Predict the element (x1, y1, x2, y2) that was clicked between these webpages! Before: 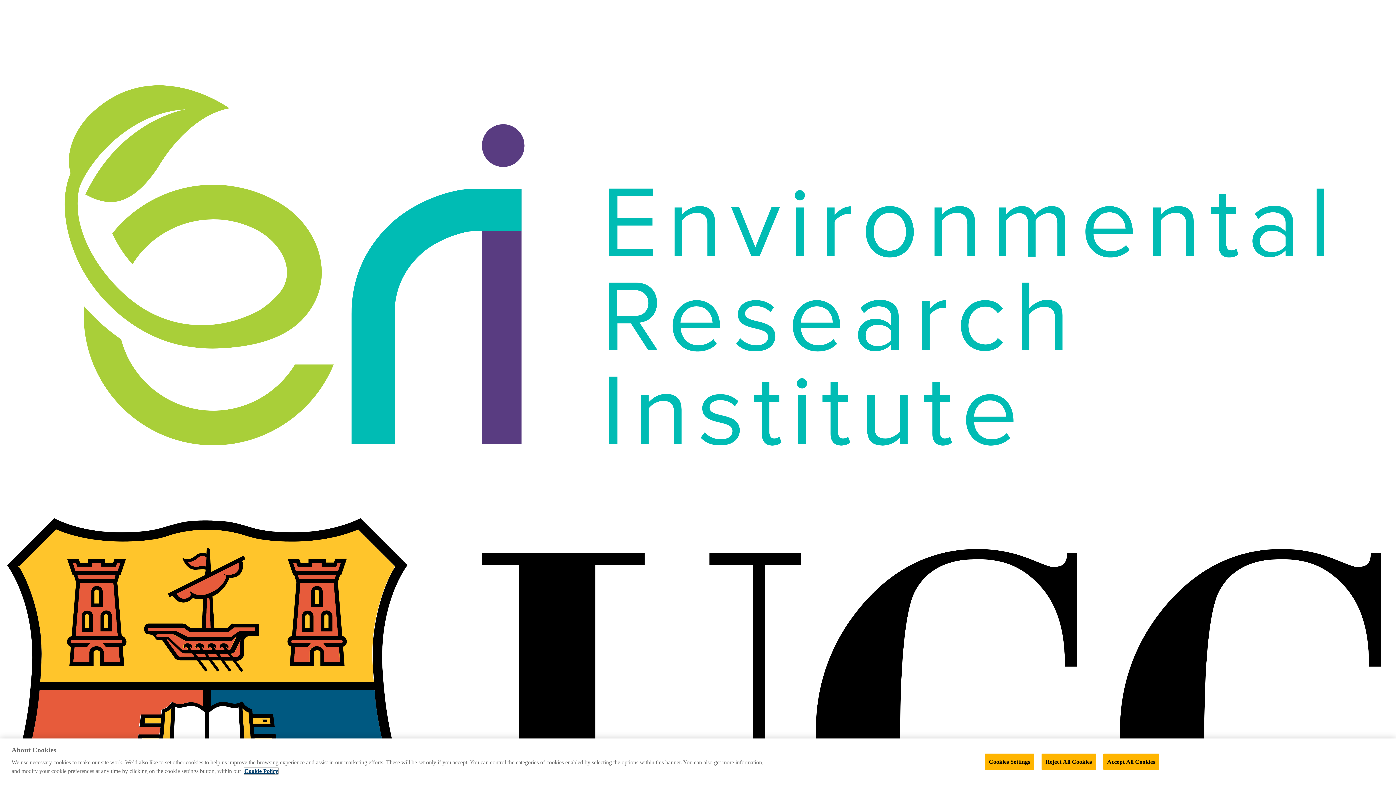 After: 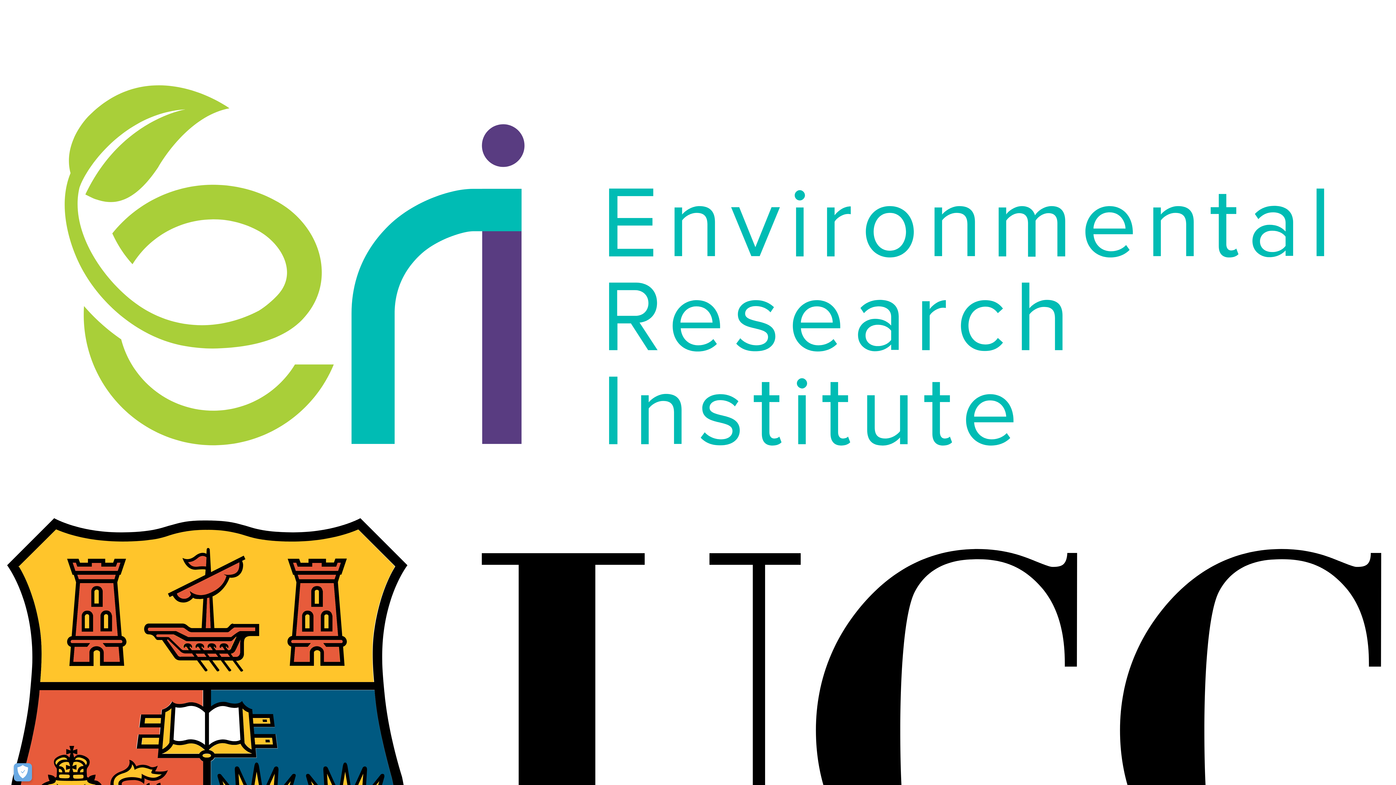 Action: label: Reject All Cookies bbox: (1041, 754, 1096, 770)